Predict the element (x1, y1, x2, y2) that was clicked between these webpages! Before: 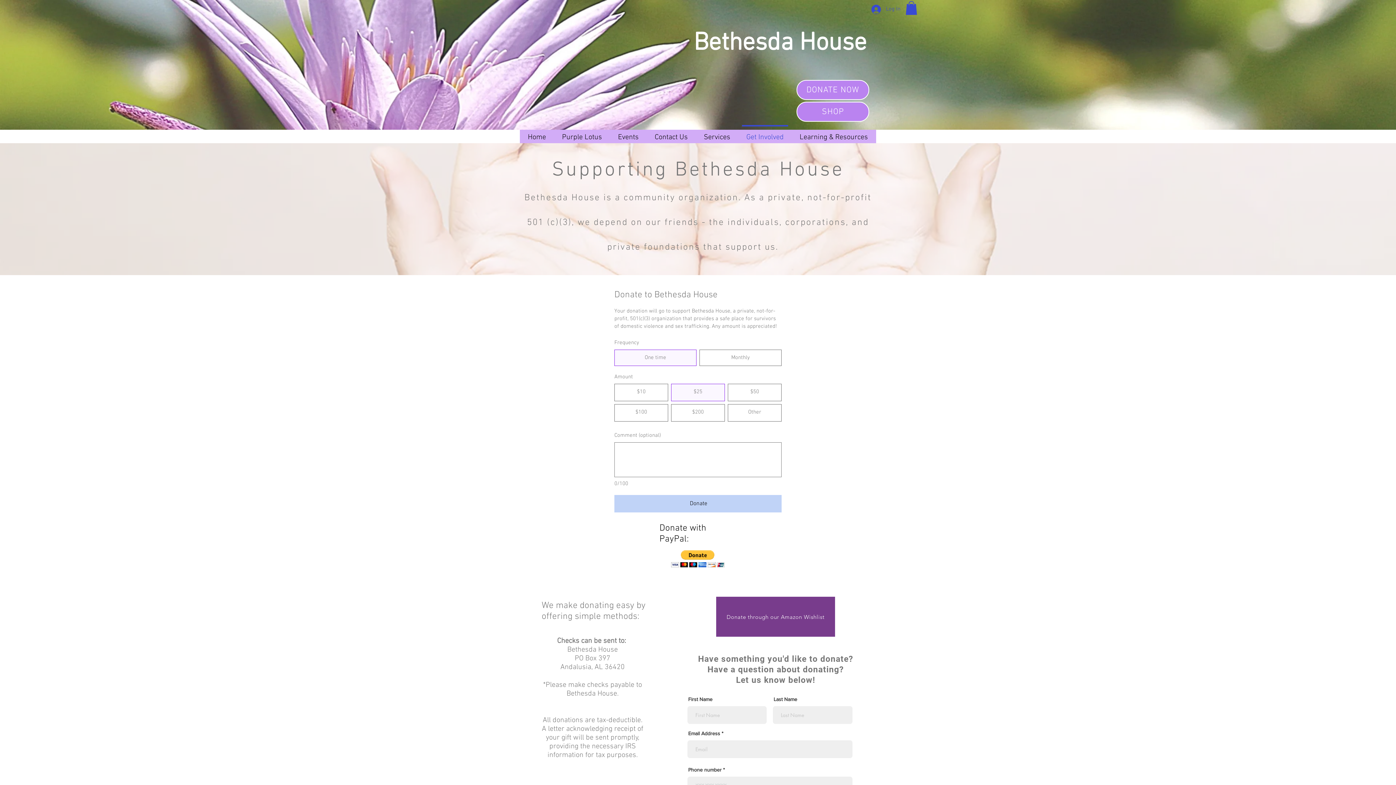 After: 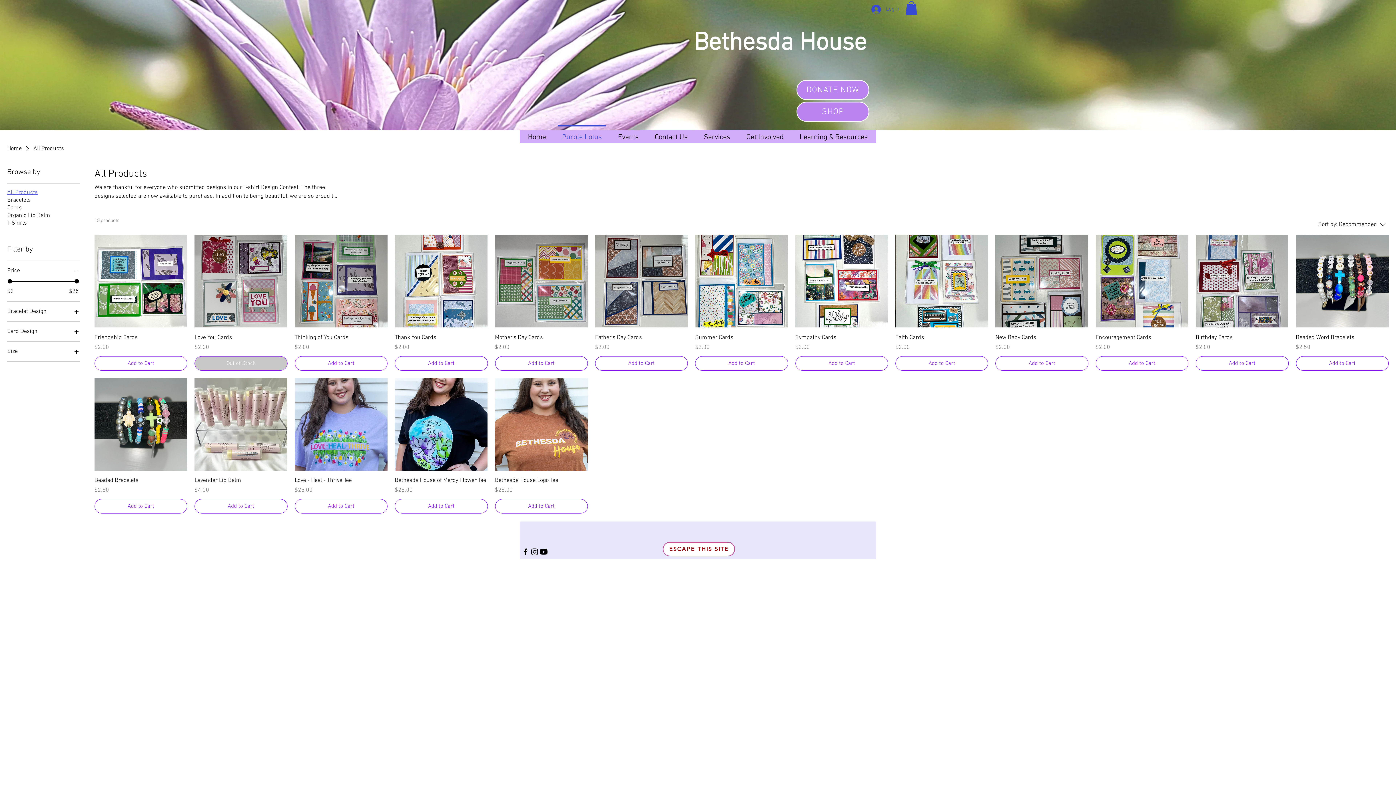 Action: bbox: (554, 125, 610, 143) label: Purple Lotus